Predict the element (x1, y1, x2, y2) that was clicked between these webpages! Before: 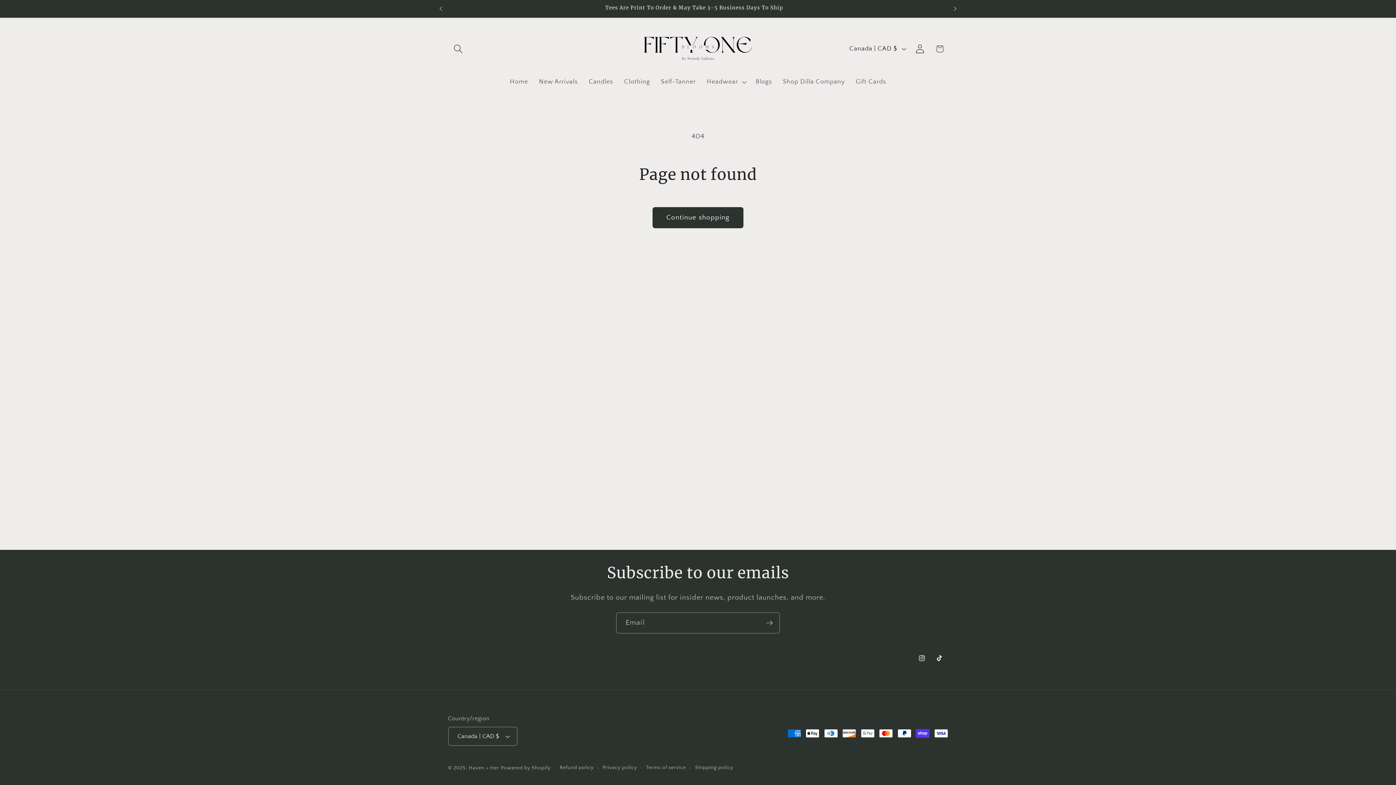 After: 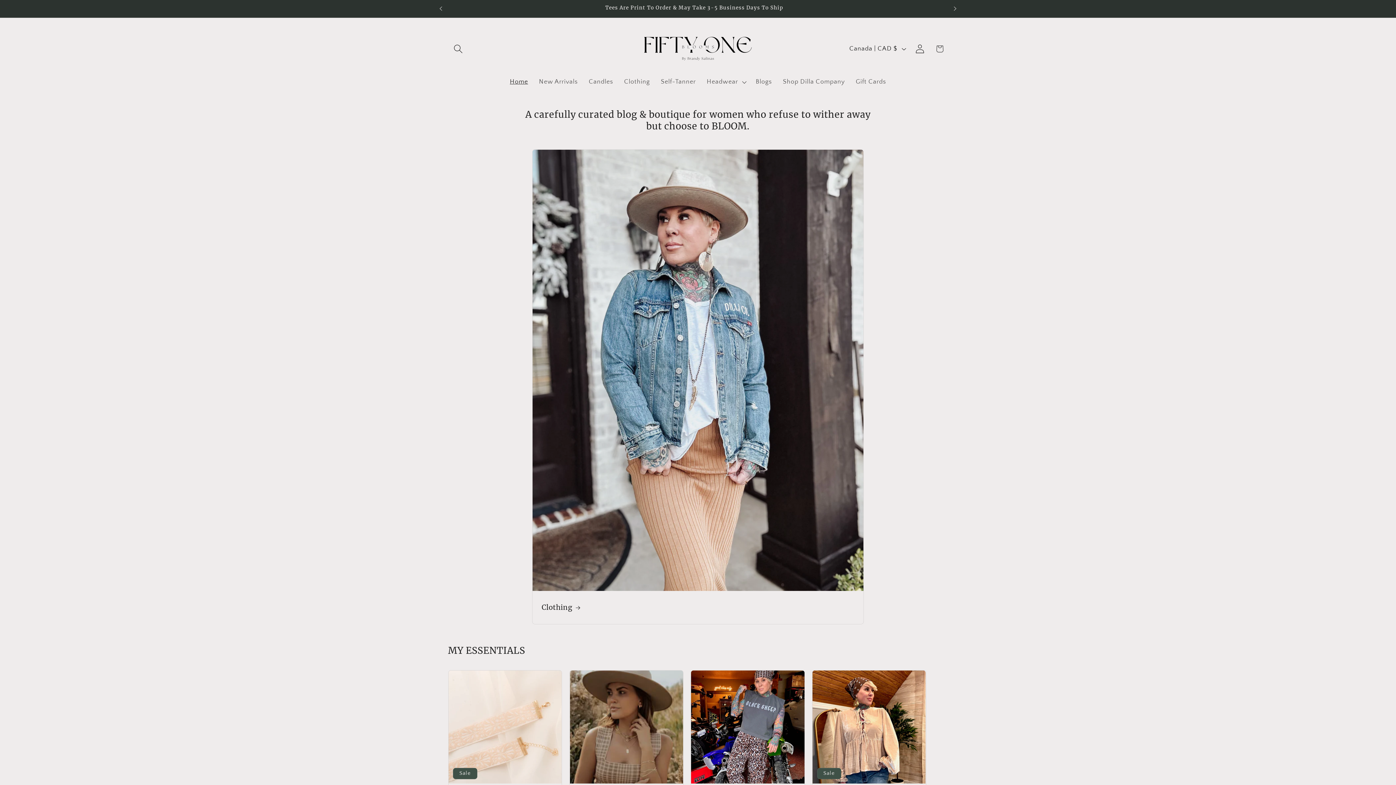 Action: label: Home bbox: (504, 72, 533, 91)